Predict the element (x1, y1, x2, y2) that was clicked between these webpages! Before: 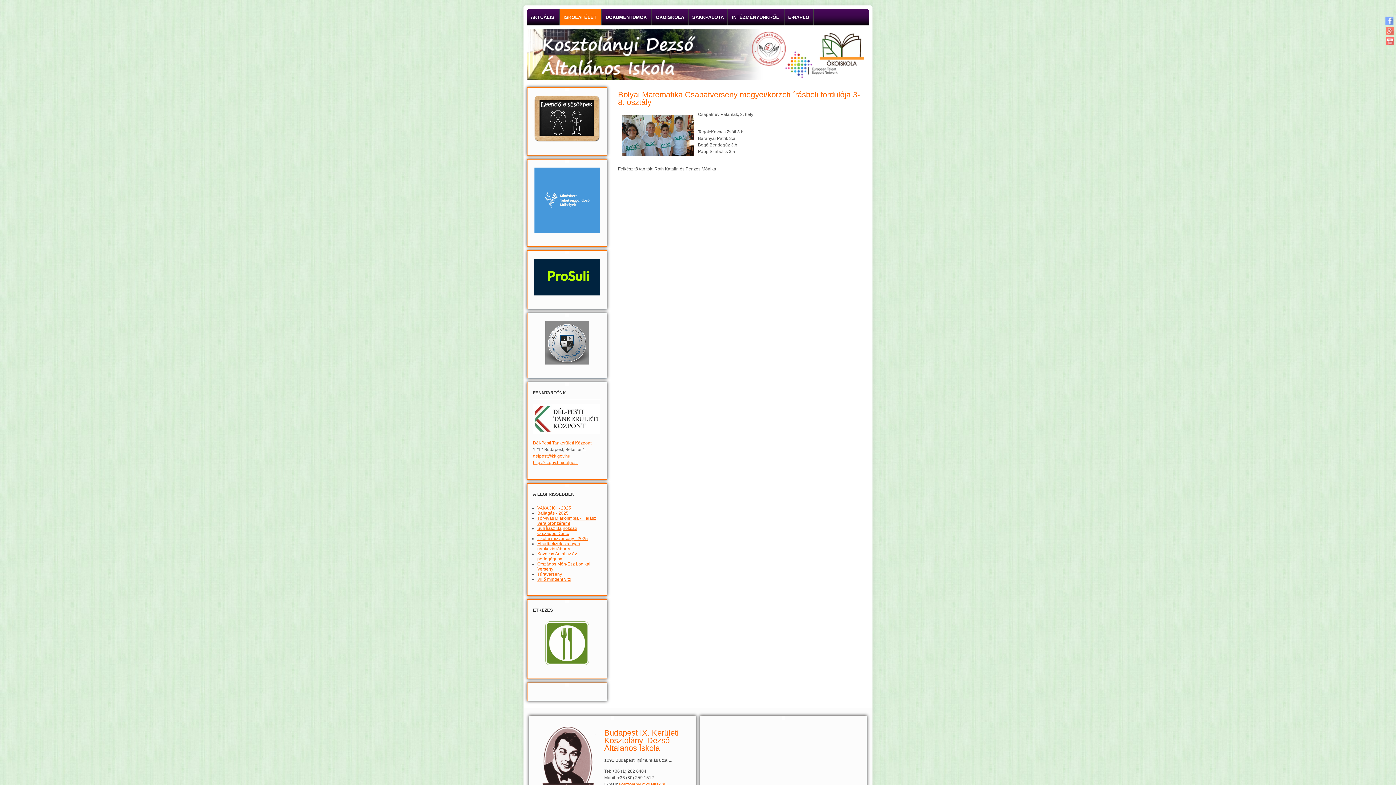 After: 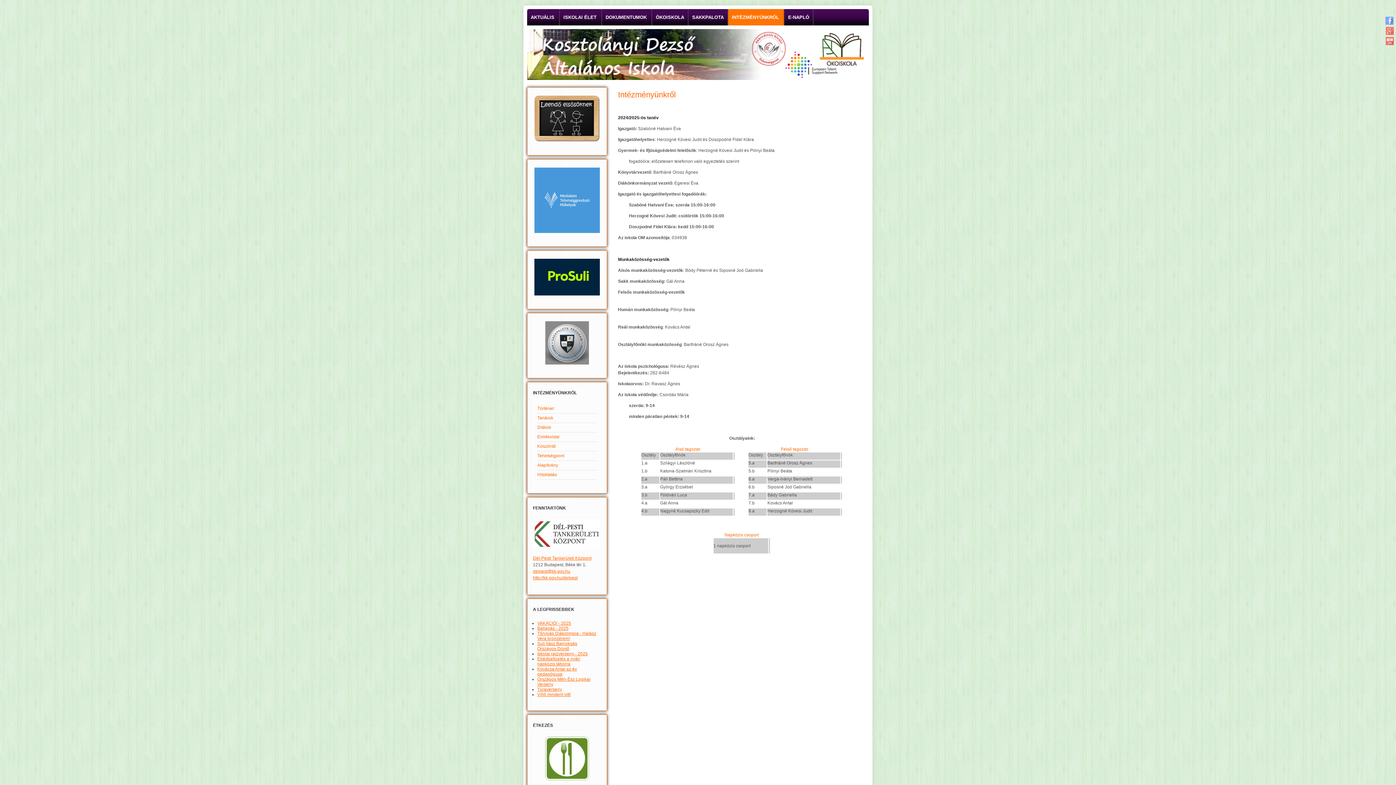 Action: label: INTÉZMÉNYÜNKRŐL bbox: (728, 9, 784, 25)